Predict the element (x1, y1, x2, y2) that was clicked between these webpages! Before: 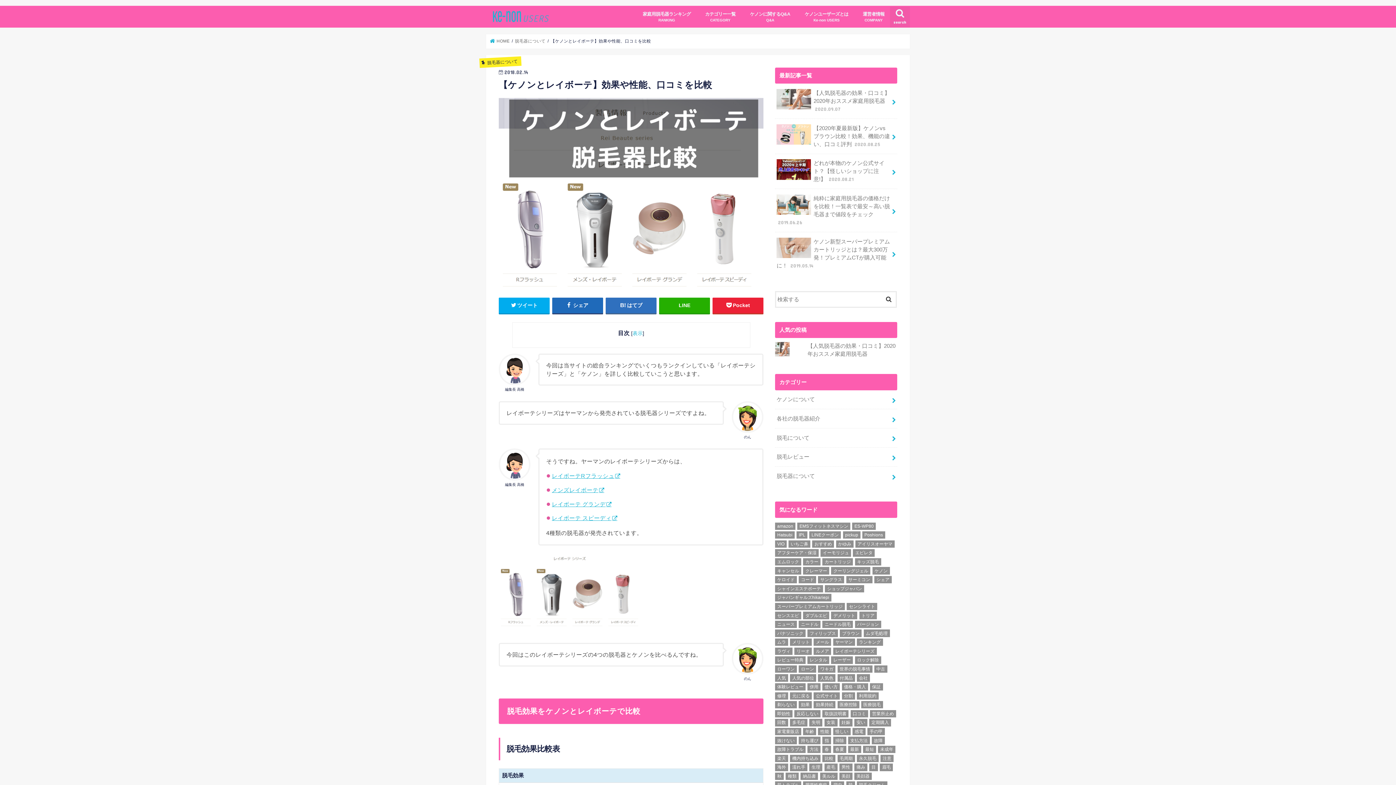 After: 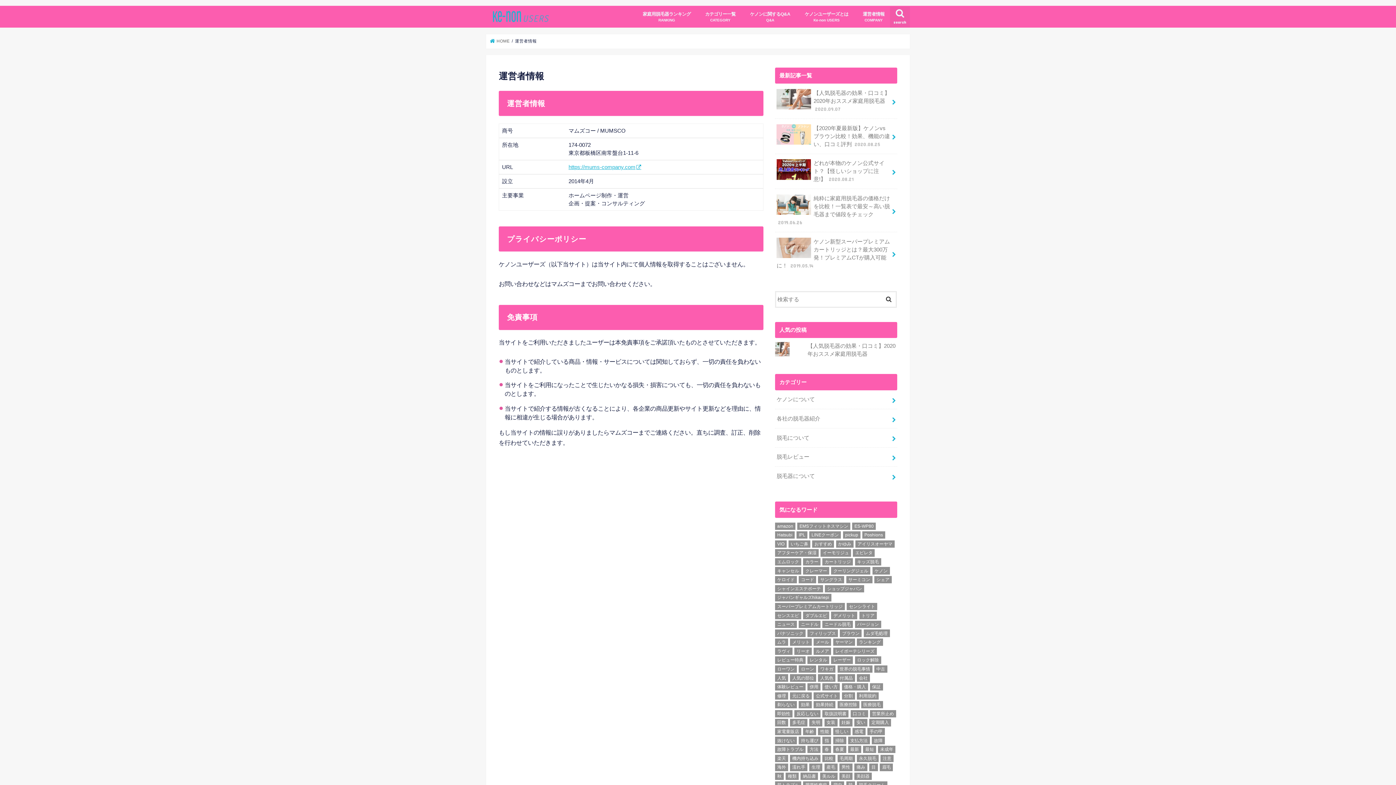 Action: label: 運営者情報
COMPANY bbox: (855, 5, 892, 27)